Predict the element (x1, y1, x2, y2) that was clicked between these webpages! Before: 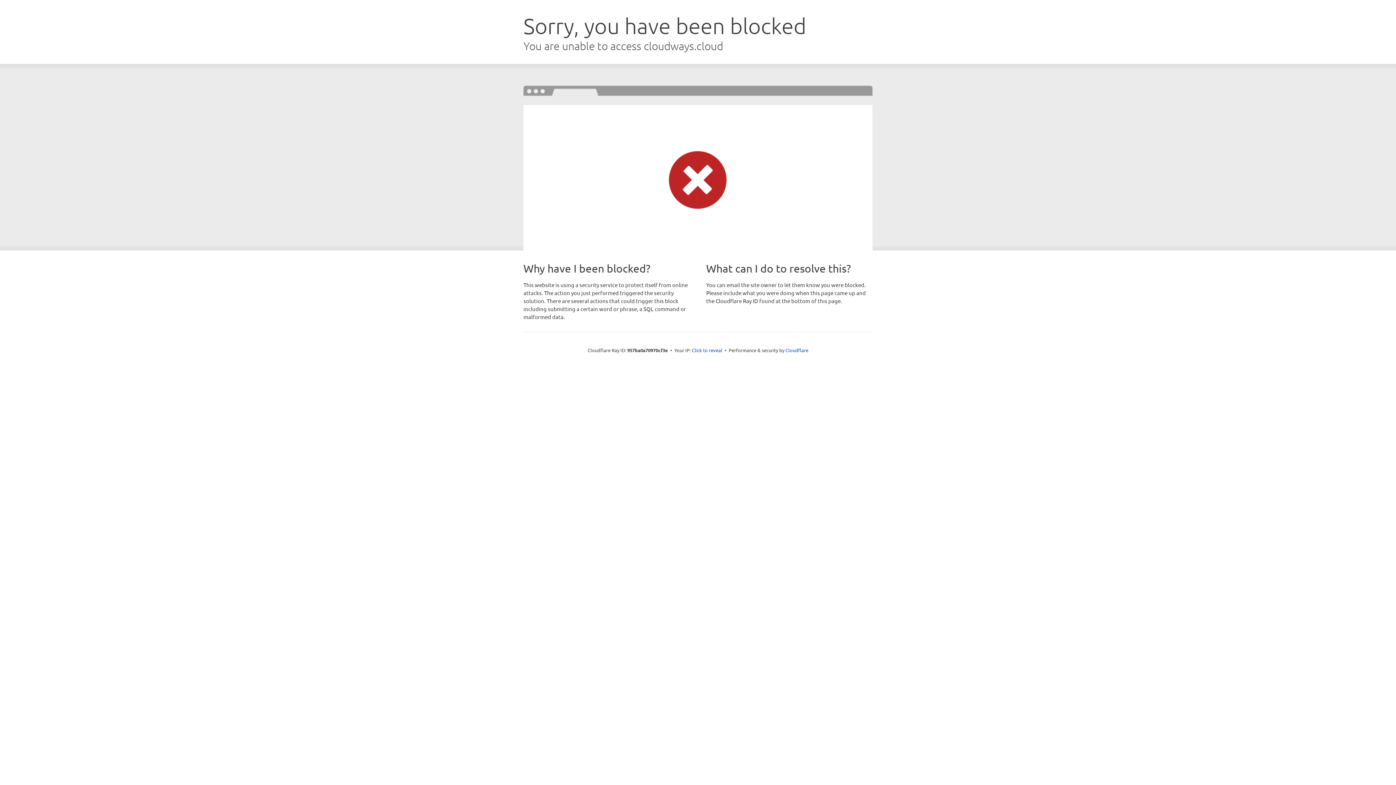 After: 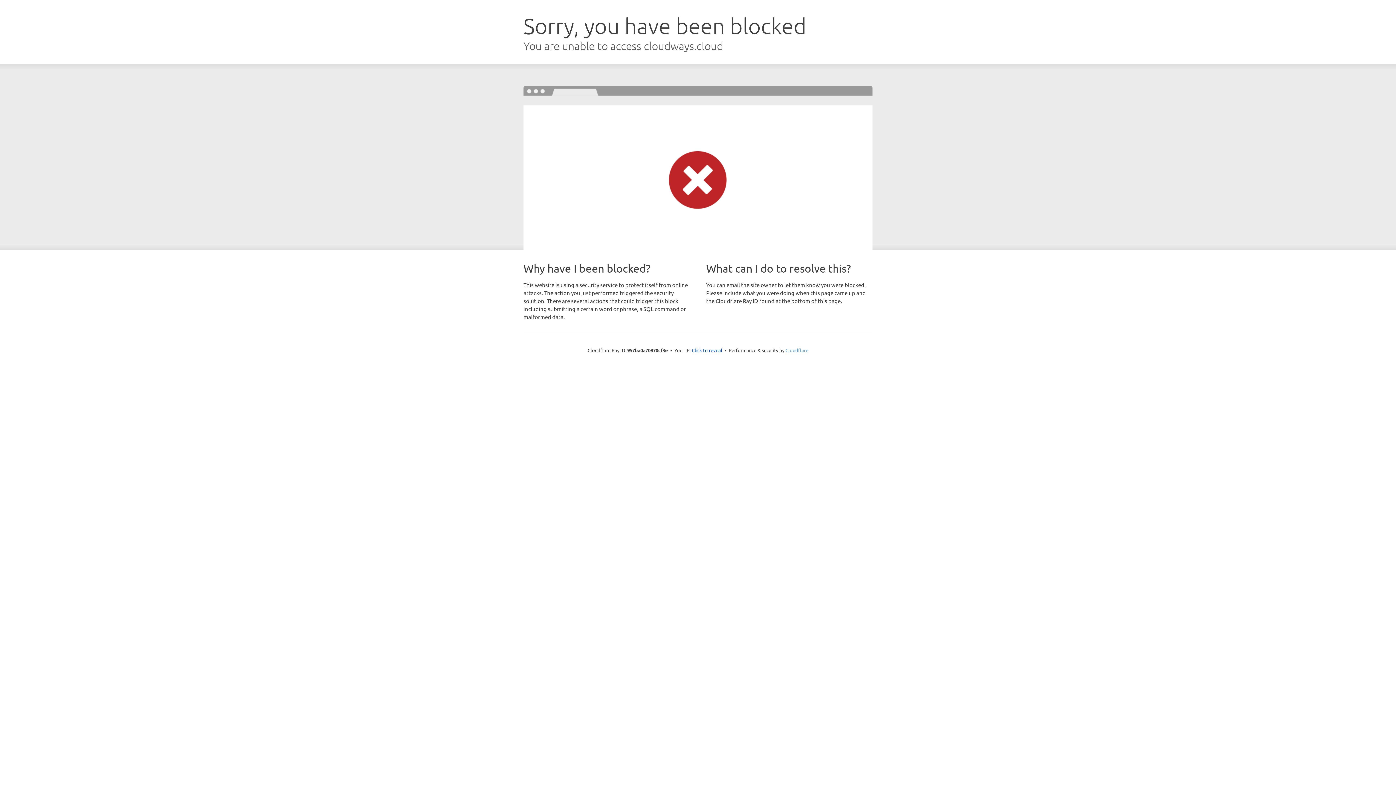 Action: label: Cloudflare bbox: (785, 347, 808, 353)